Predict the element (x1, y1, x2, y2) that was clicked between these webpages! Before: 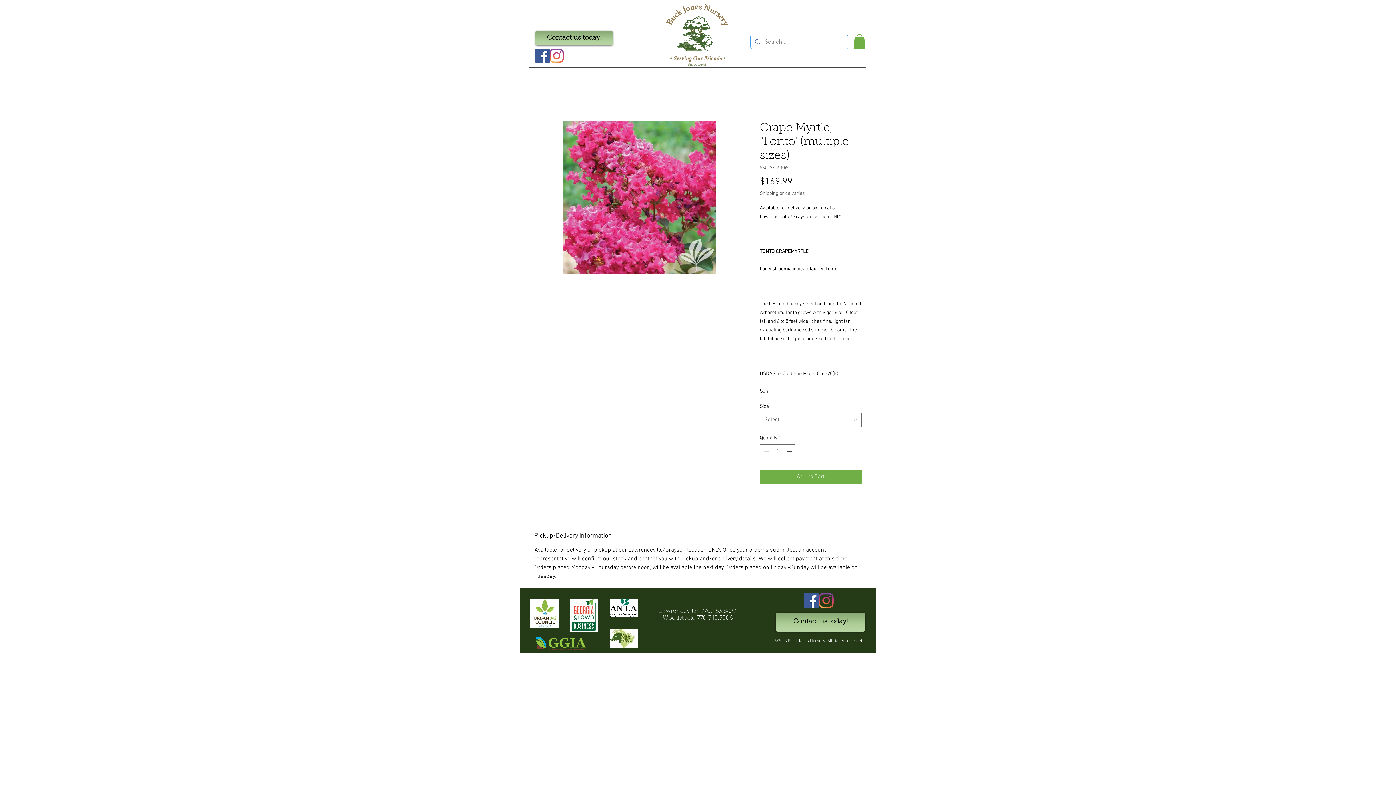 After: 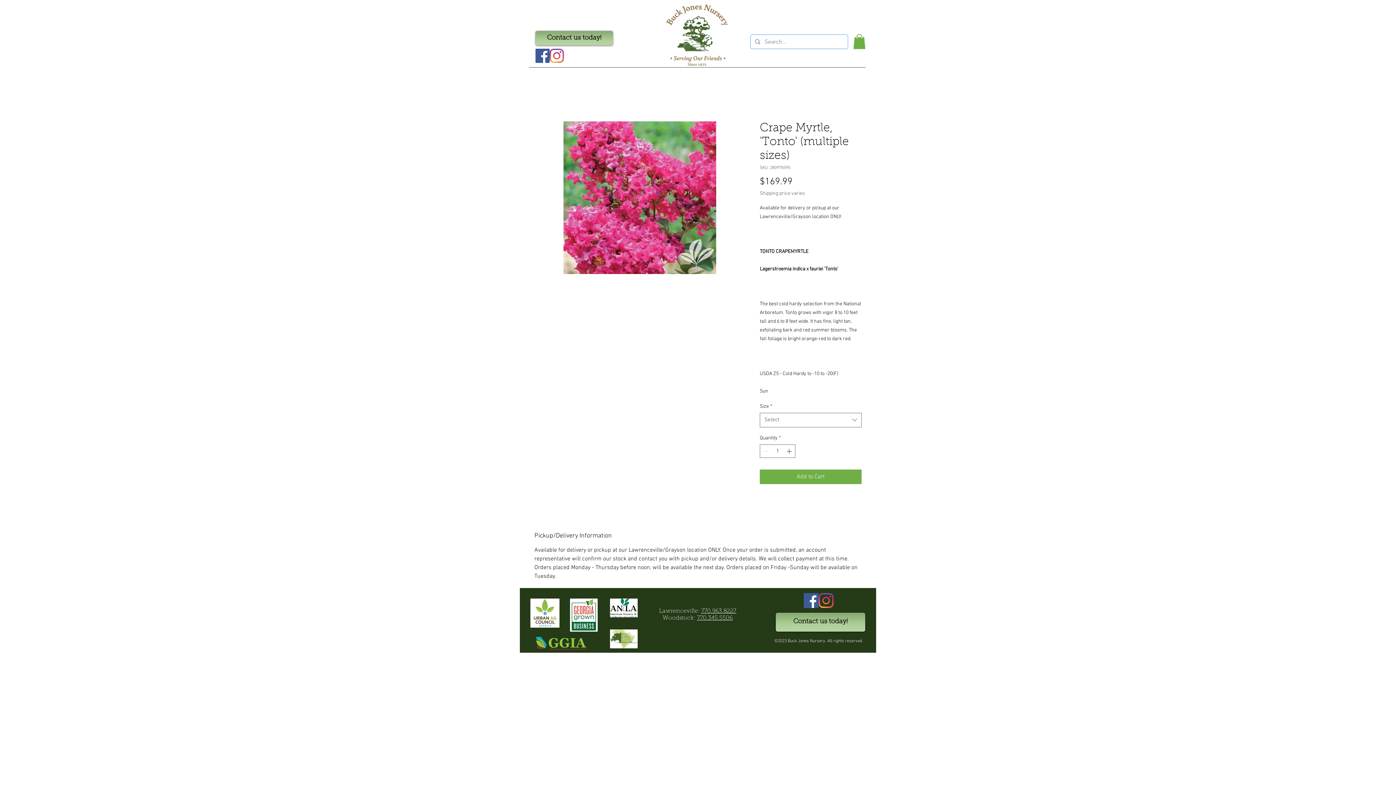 Action: label: 770.963.8227 bbox: (701, 608, 736, 614)